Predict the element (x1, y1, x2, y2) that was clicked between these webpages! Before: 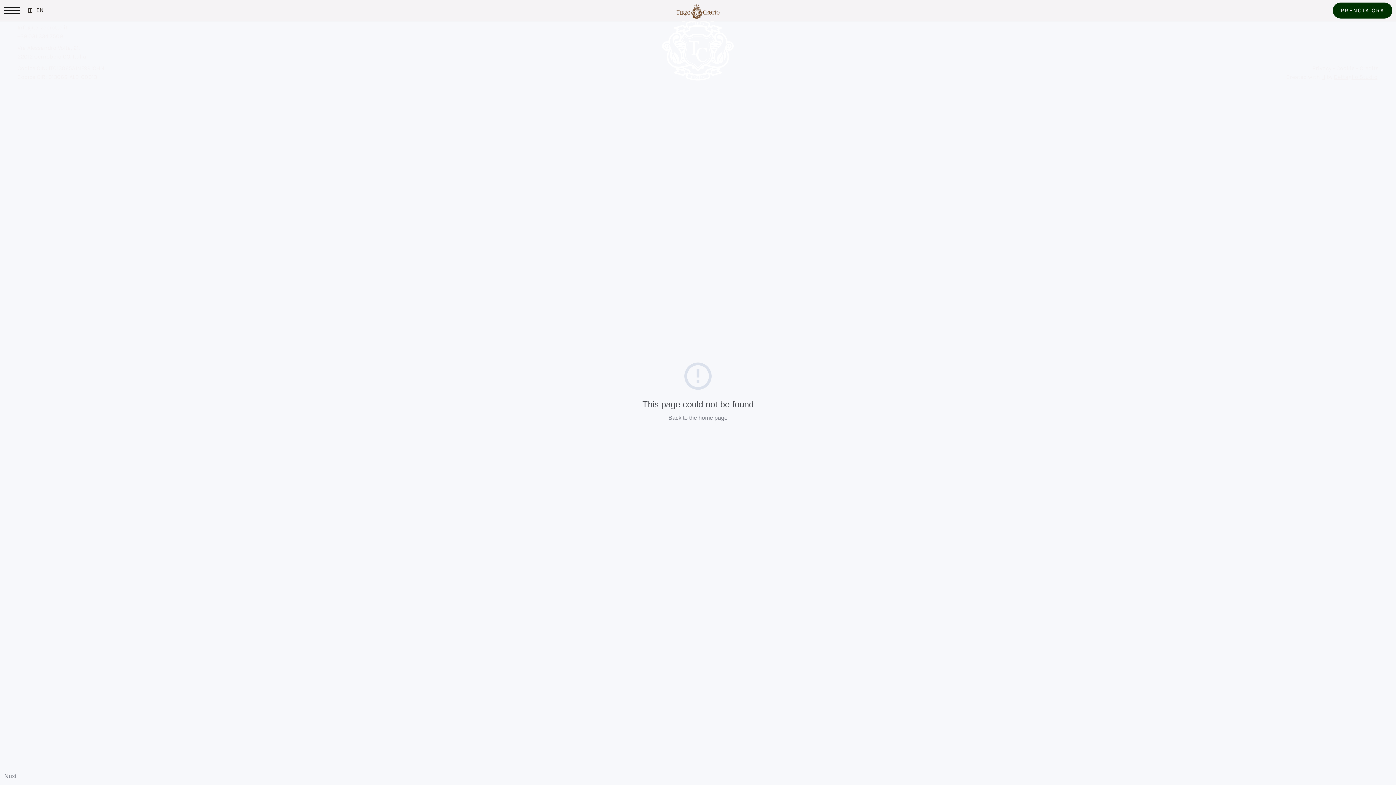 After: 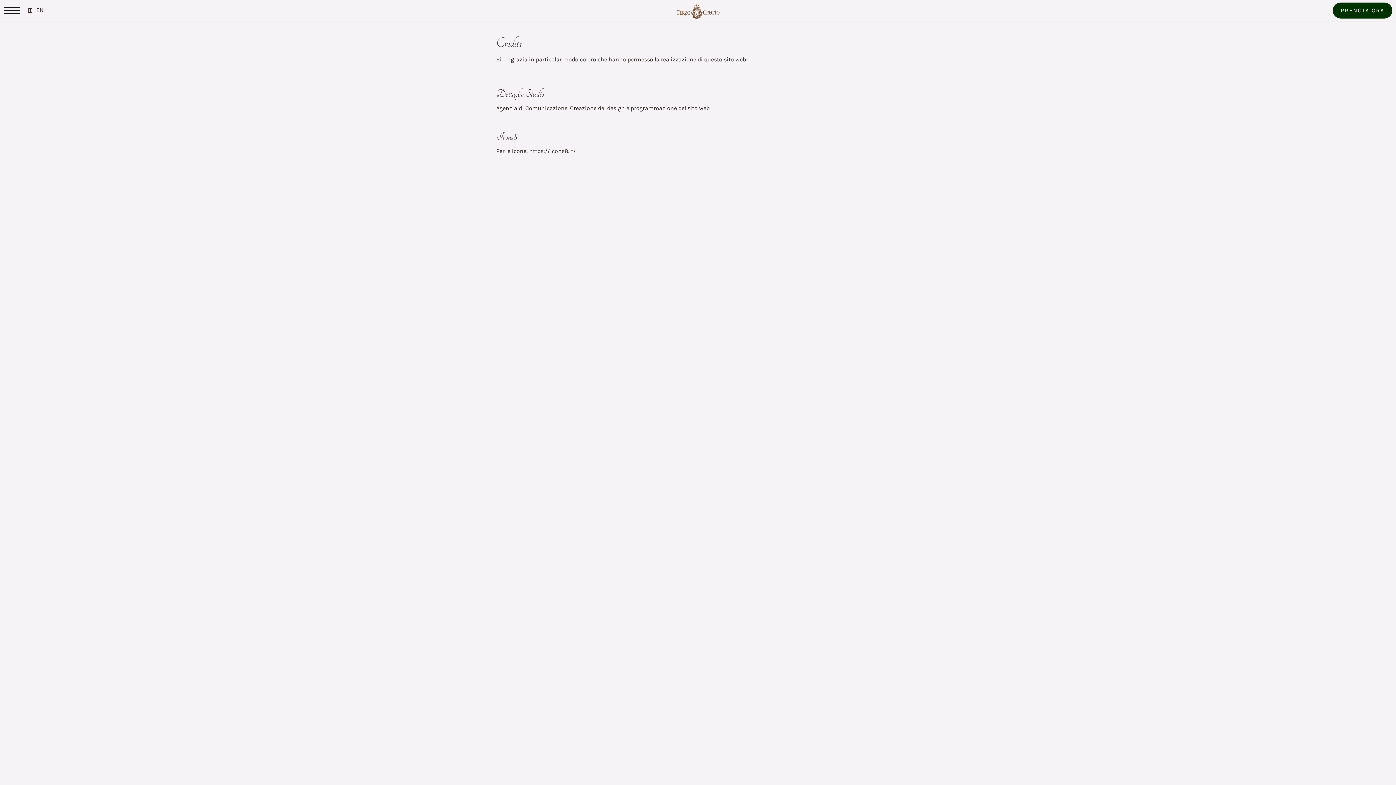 Action: label: Credits bbox: (1359, 64, 1378, 71)